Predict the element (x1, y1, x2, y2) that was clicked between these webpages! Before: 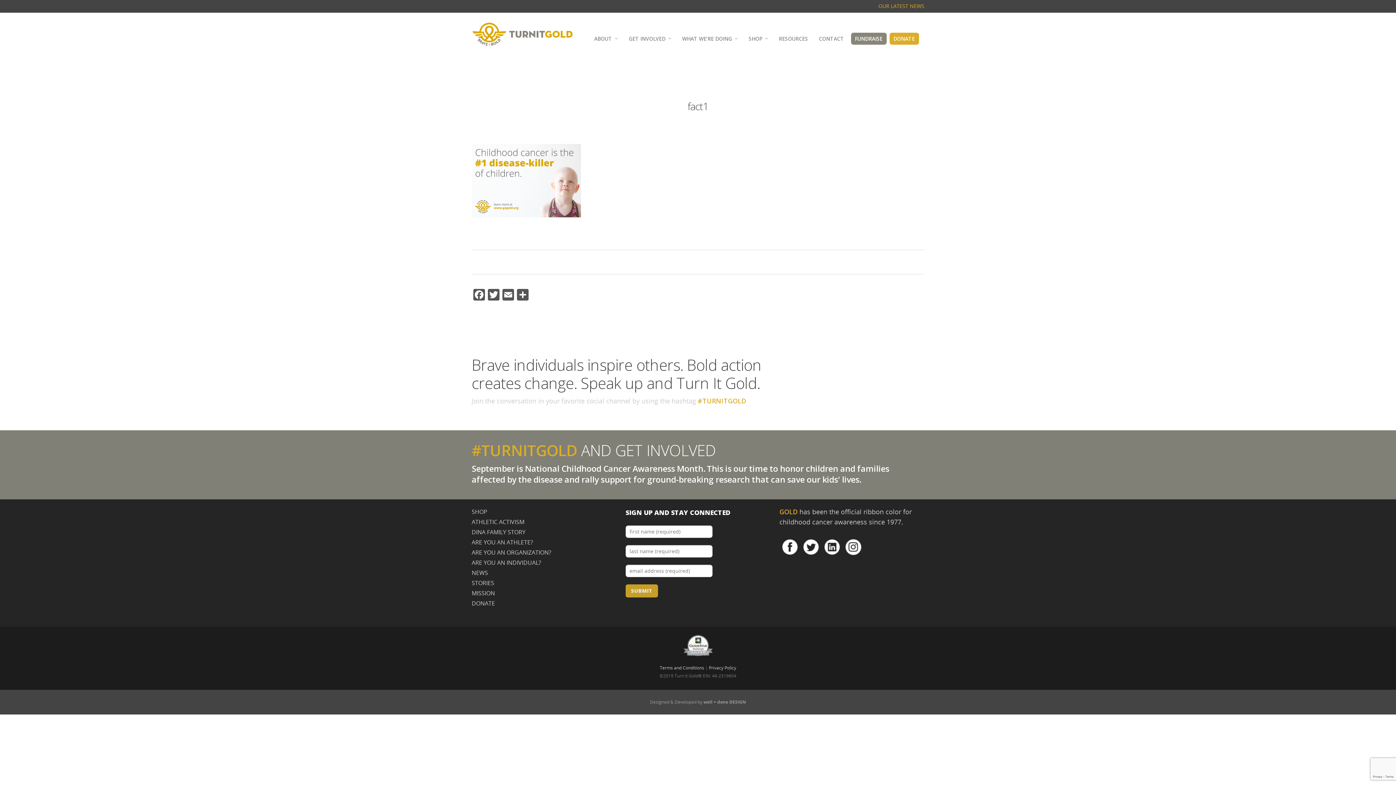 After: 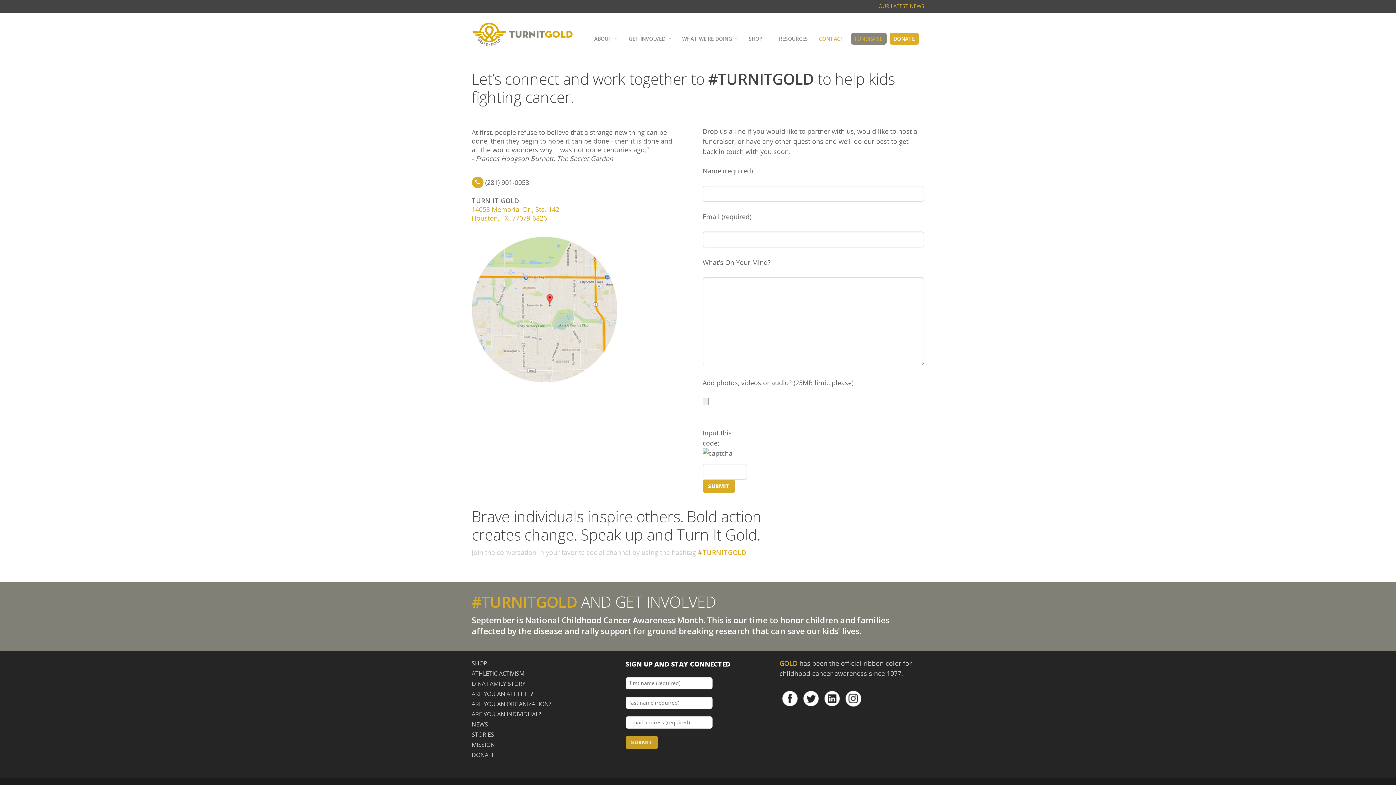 Action: label: CONTACT bbox: (815, 32, 847, 44)